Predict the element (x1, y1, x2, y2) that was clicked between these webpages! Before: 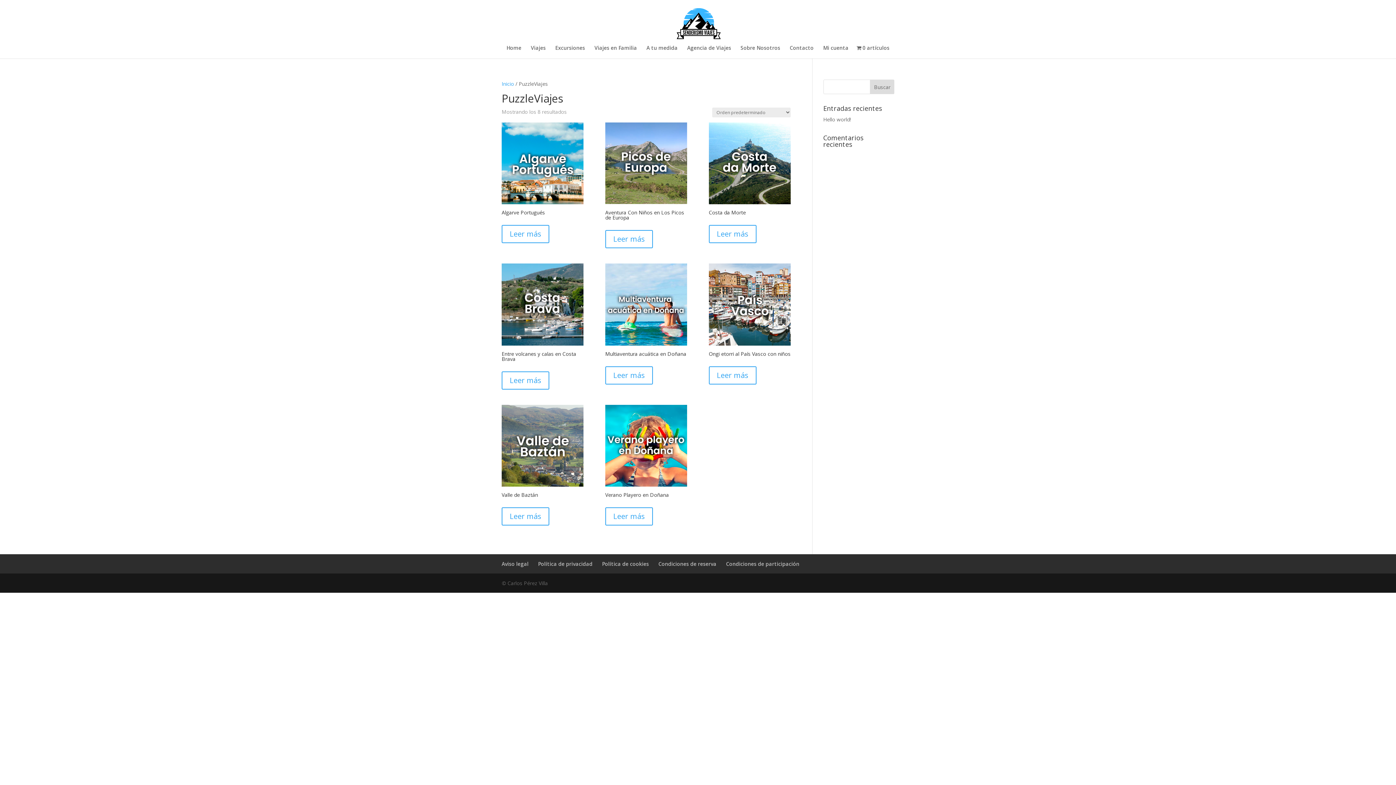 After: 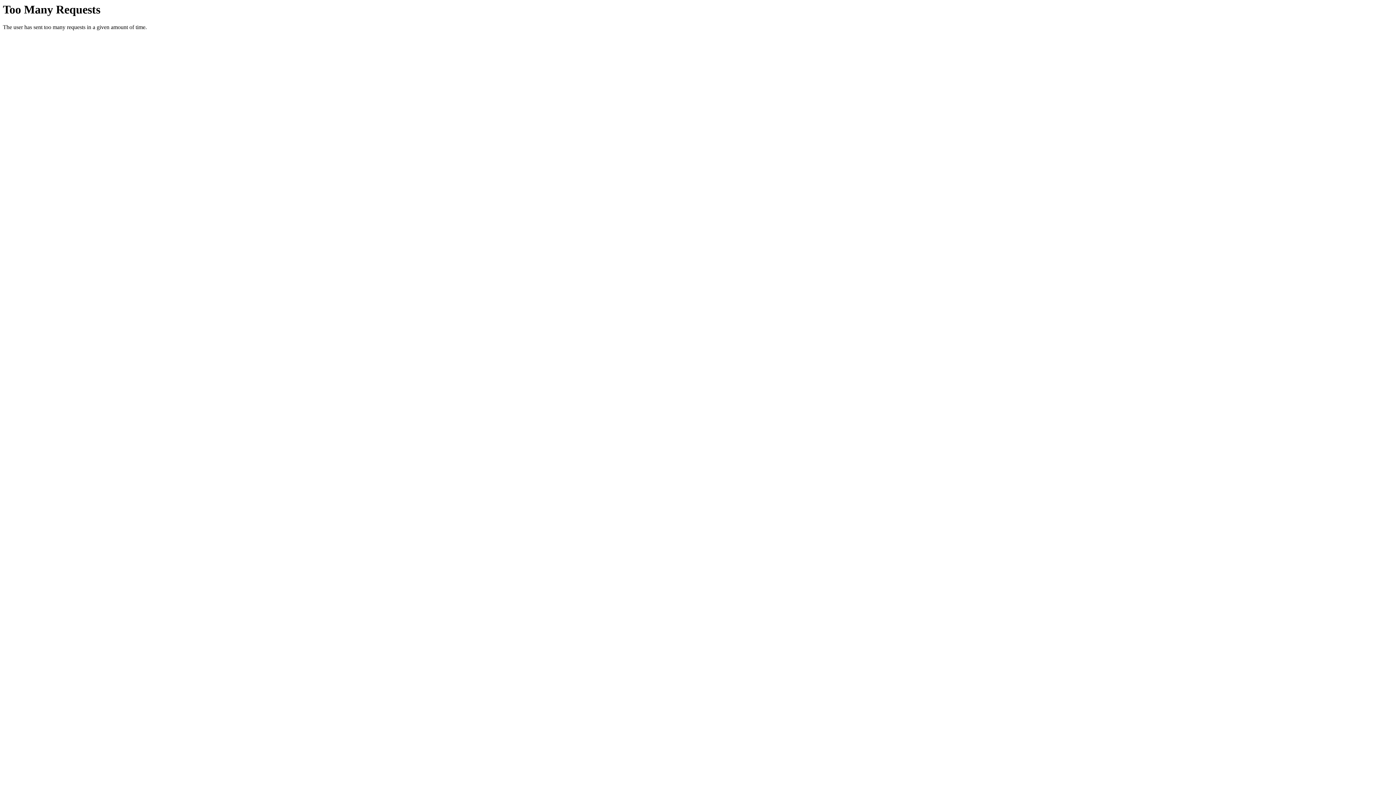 Action: bbox: (538, 560, 592, 567) label: Política de privacidad